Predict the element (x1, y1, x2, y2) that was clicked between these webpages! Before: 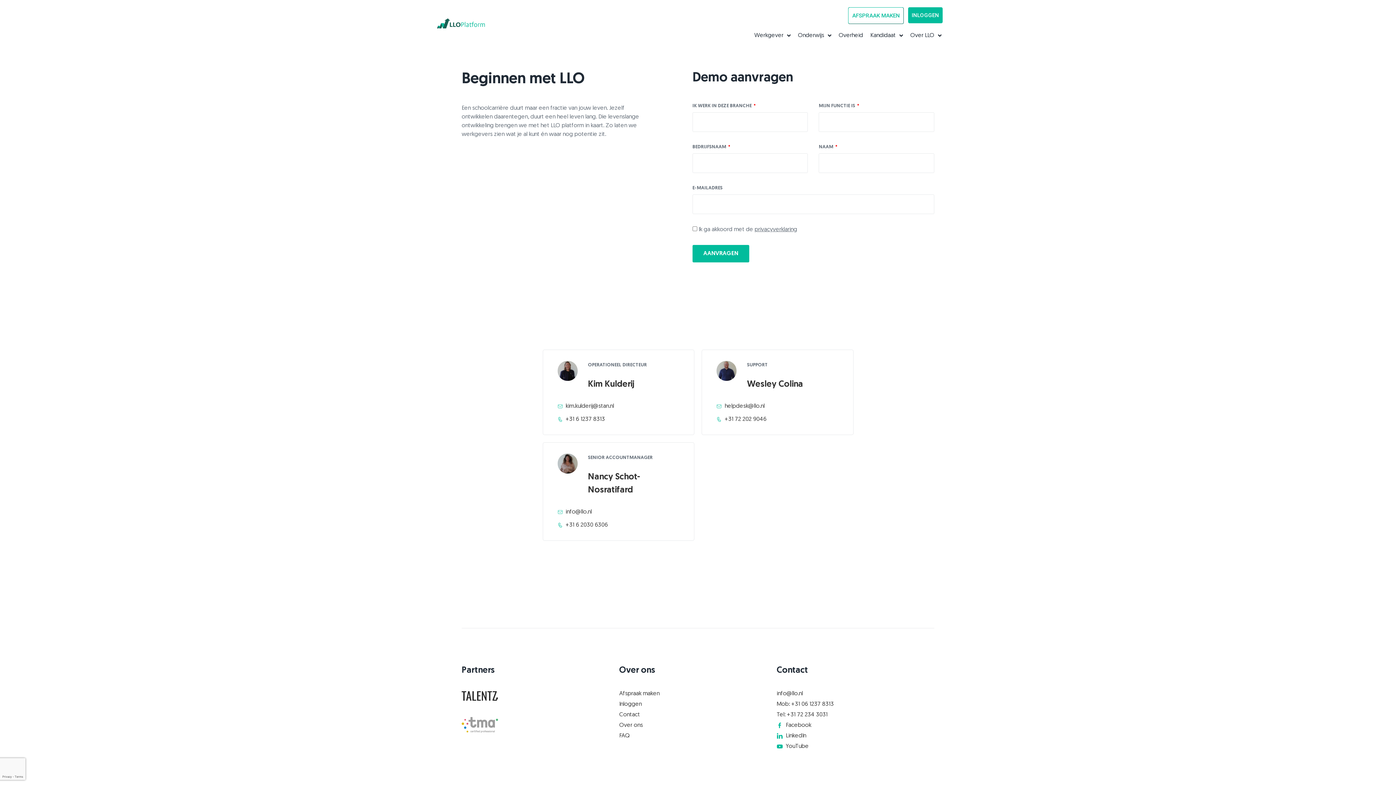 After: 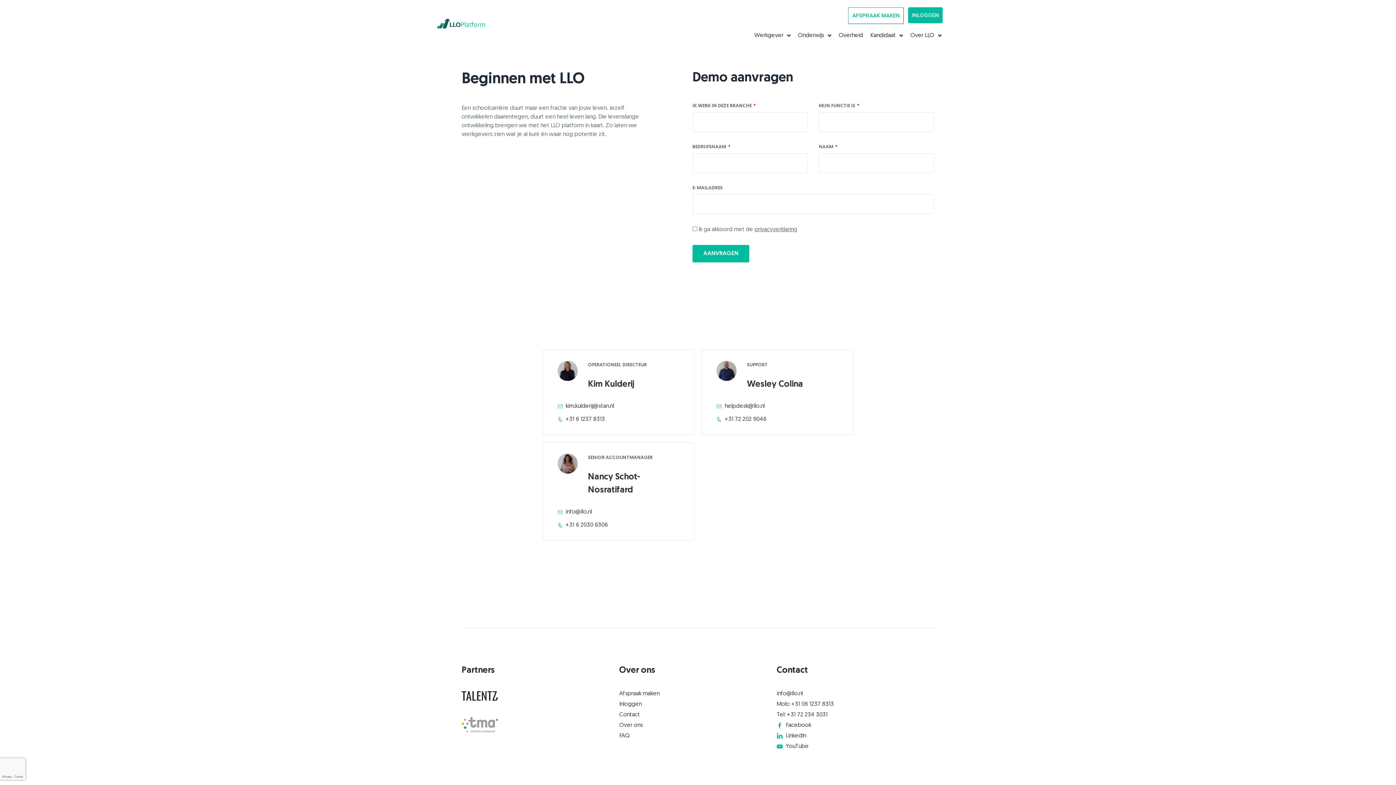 Action: label: info@llo.nl bbox: (557, 508, 679, 516)